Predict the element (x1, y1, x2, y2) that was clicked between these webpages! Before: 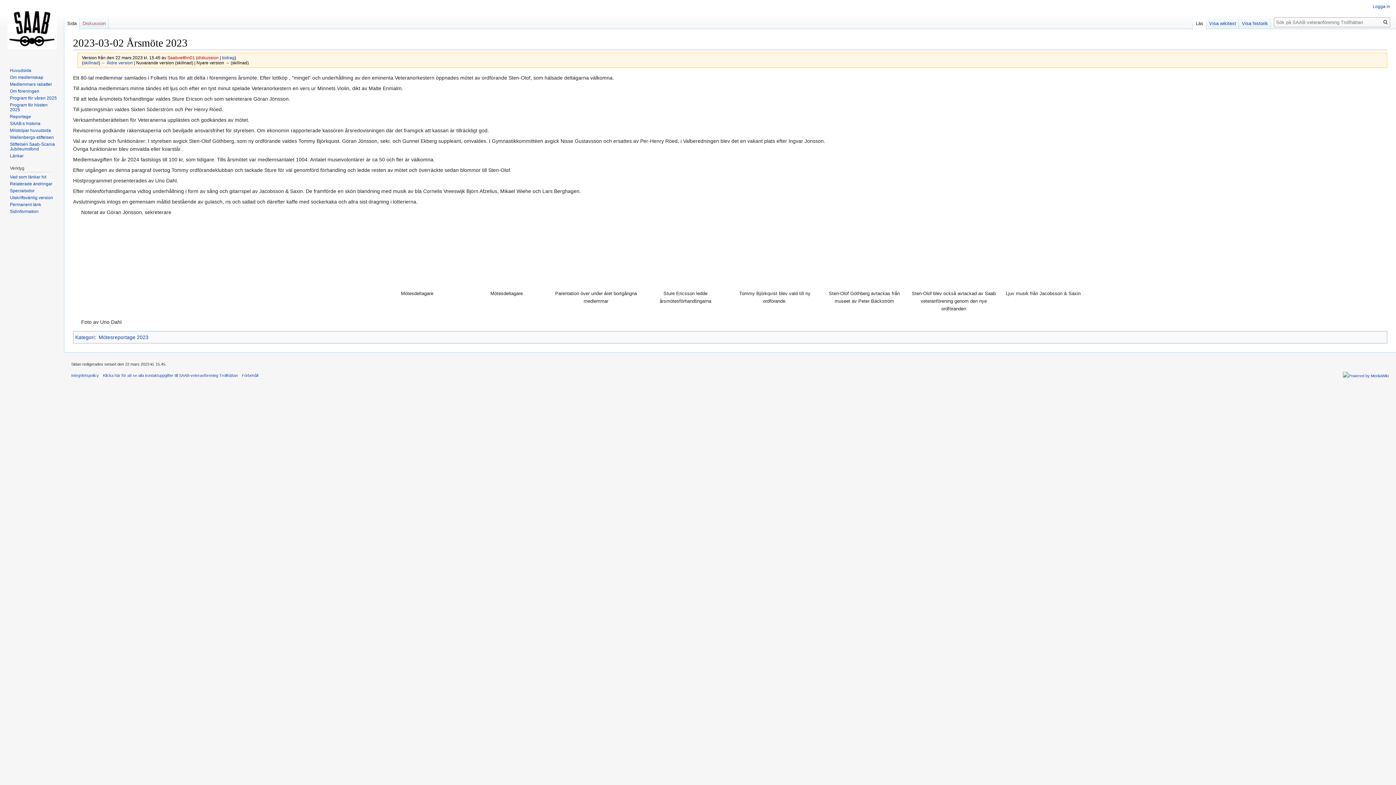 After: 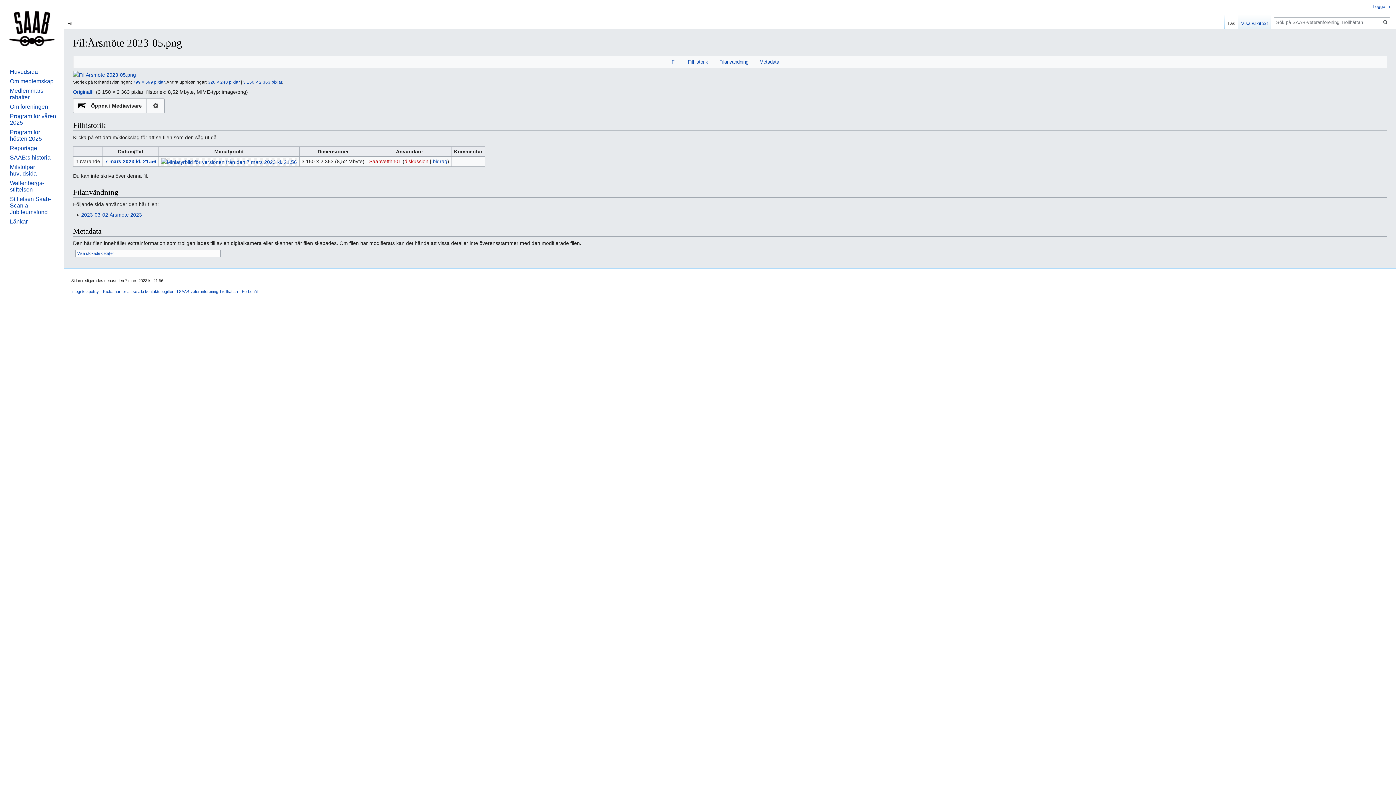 Action: bbox: (1000, 220, 1087, 285)